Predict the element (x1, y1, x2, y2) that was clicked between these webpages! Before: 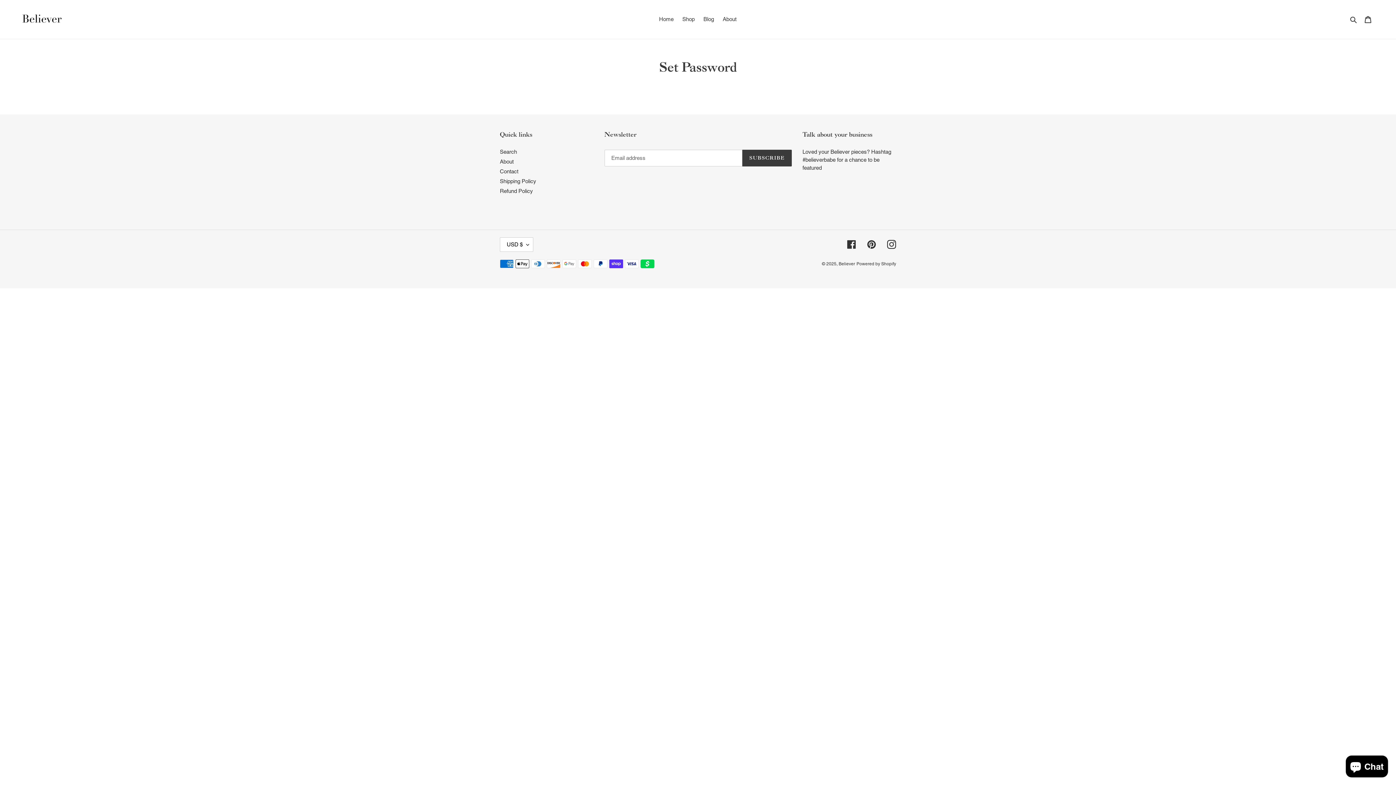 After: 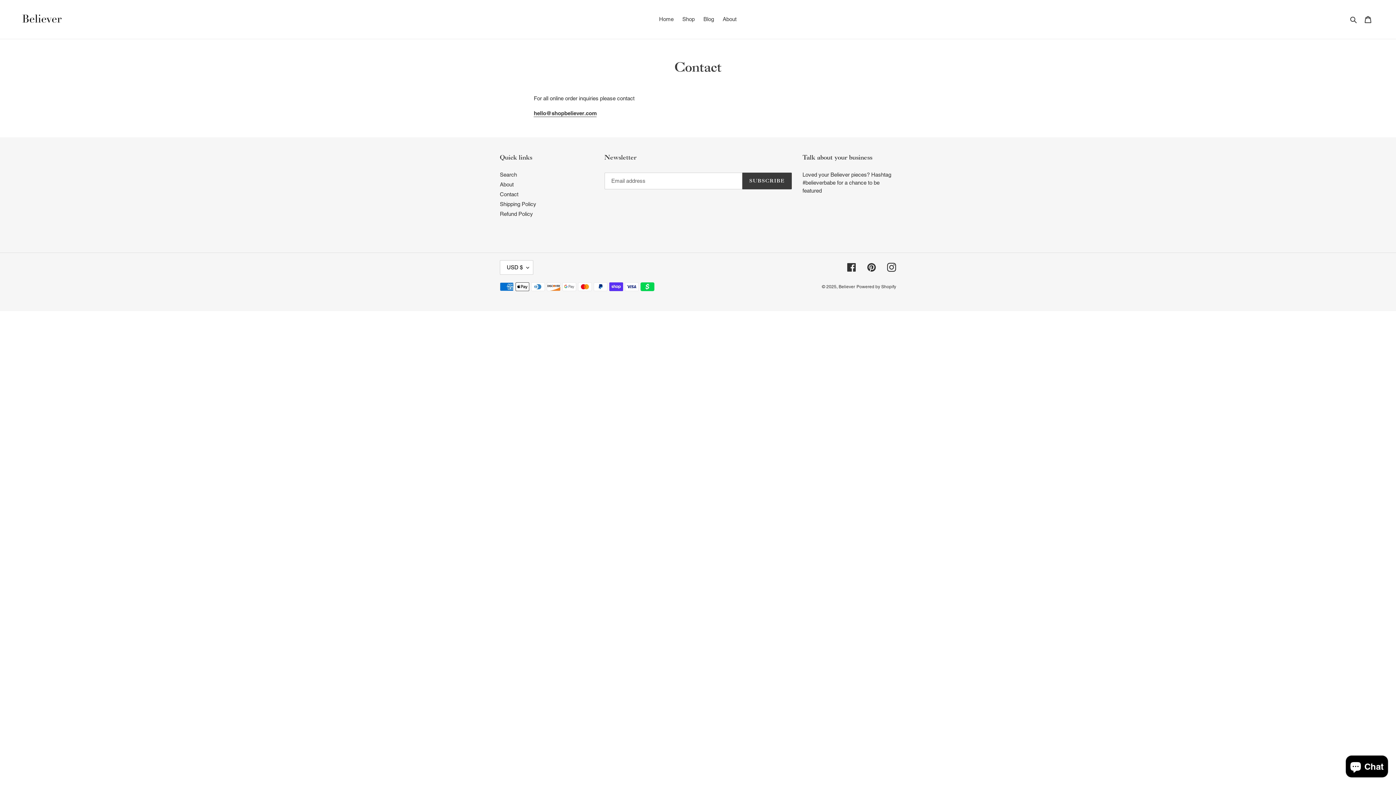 Action: bbox: (500, 168, 518, 174) label: Contact